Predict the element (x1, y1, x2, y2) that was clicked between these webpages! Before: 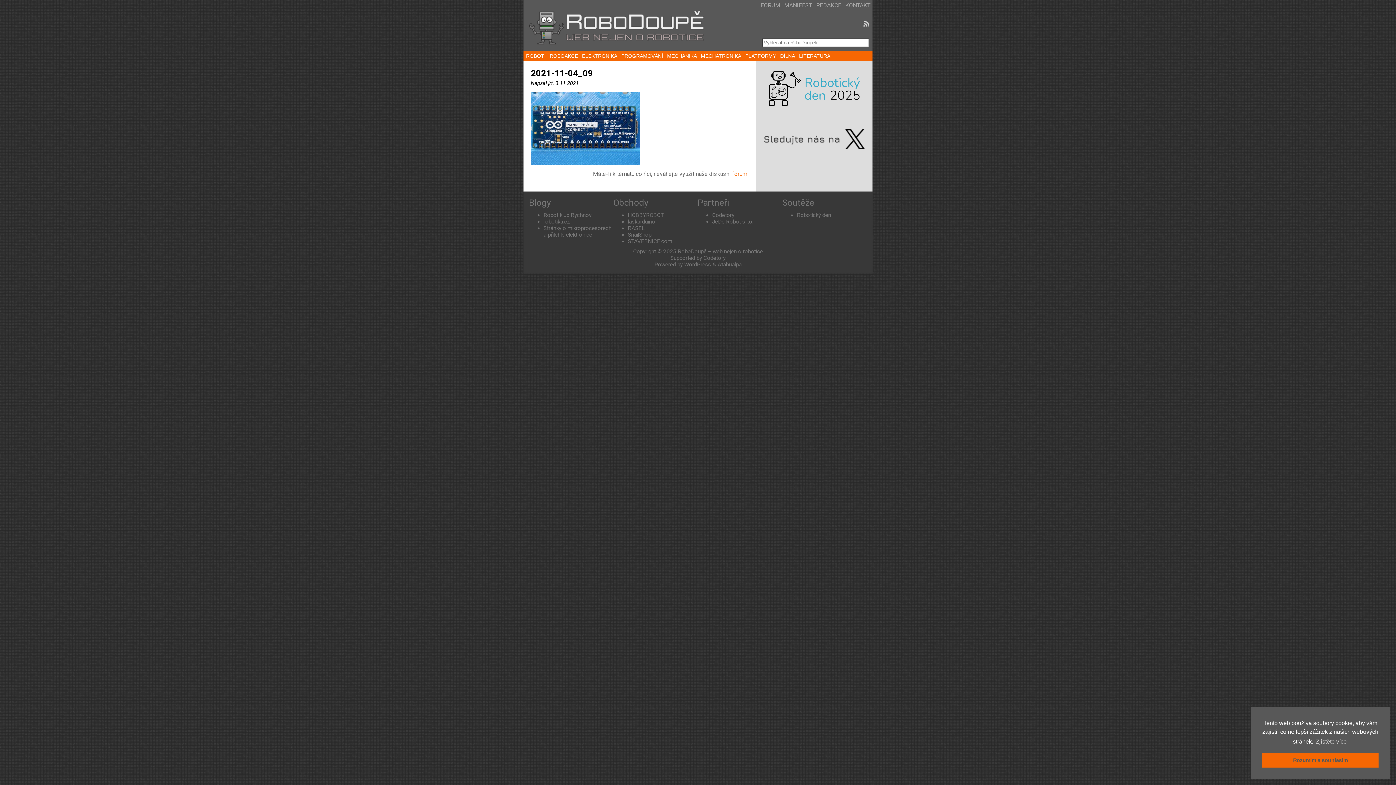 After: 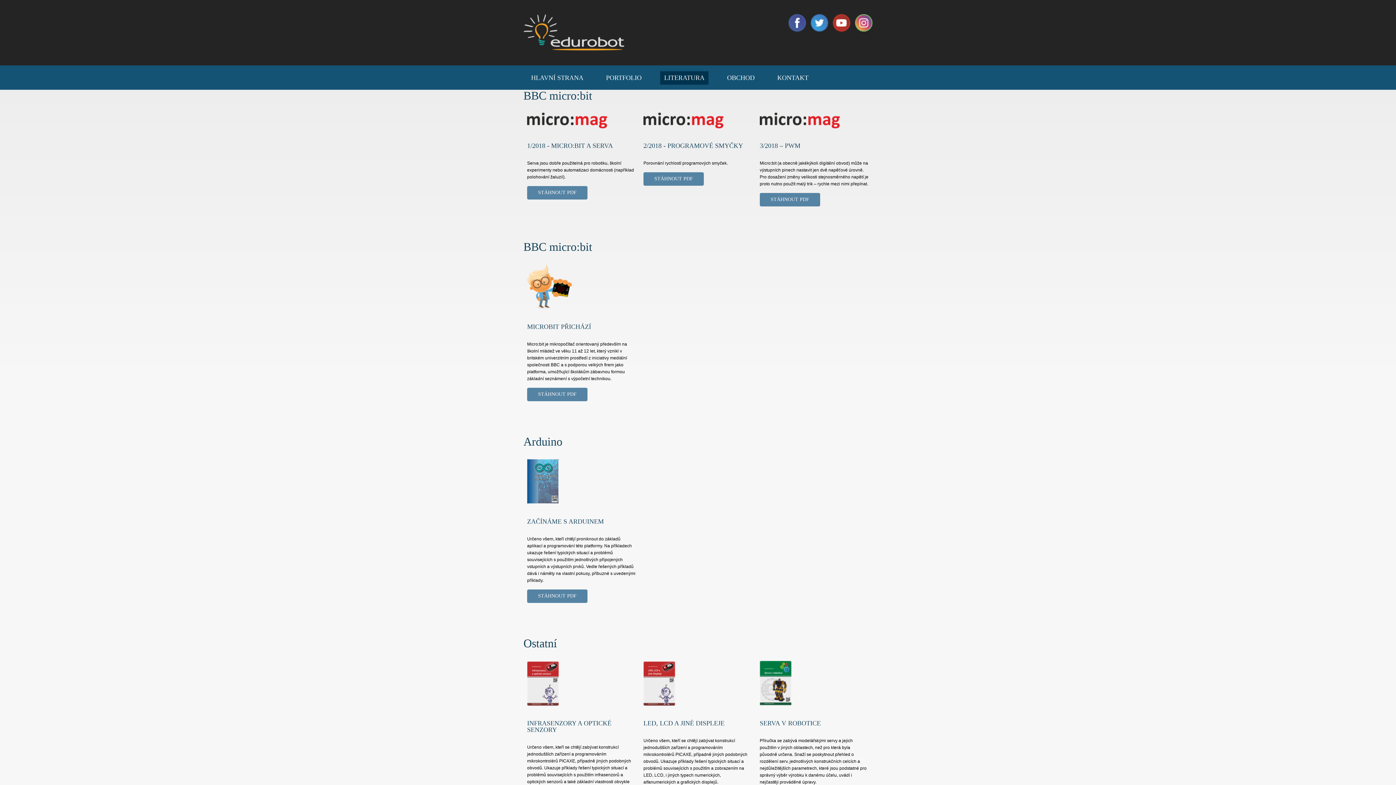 Action: bbox: (797, 51, 832, 60) label: LITERATURA